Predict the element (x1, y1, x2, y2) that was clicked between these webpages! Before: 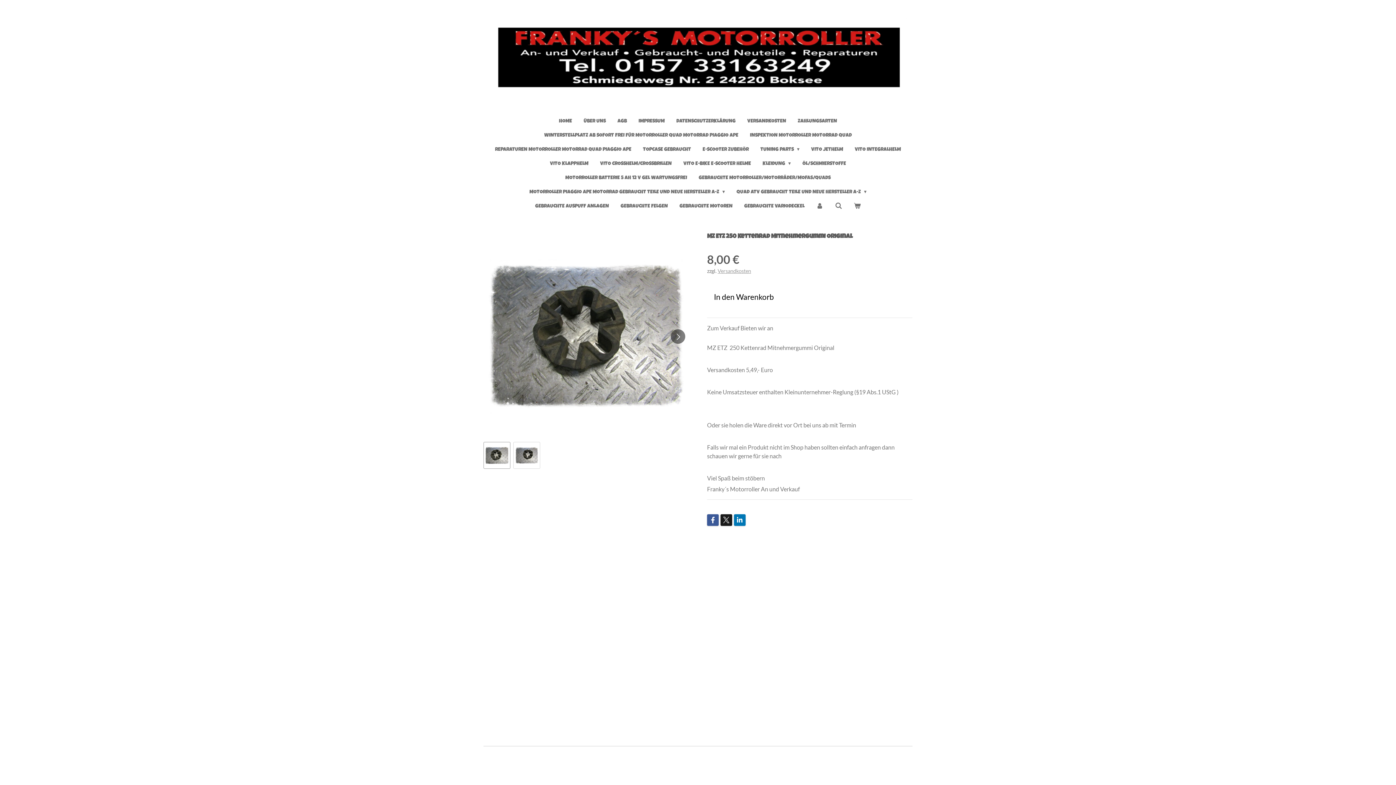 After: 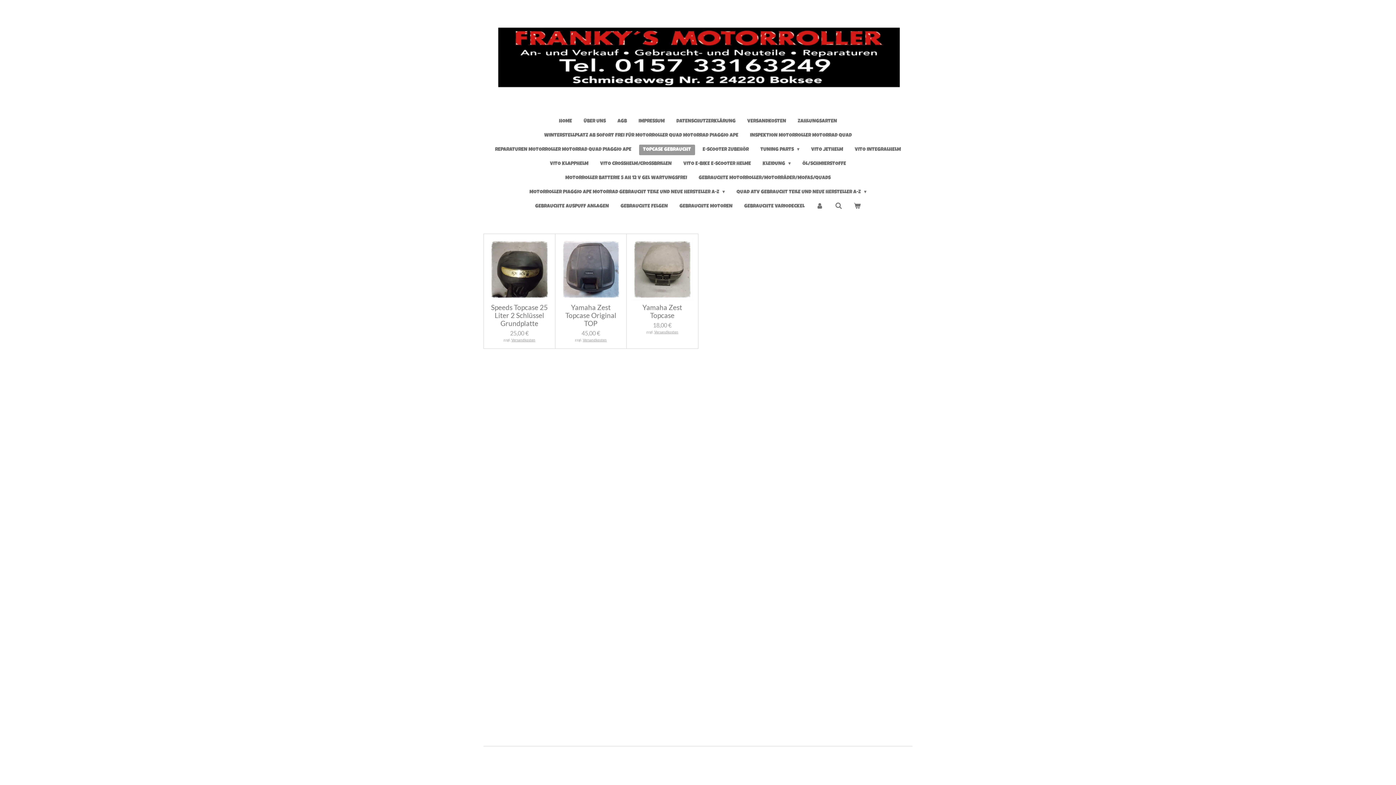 Action: bbox: (639, 144, 695, 155) label: TOPCASE GEBRAUCHT